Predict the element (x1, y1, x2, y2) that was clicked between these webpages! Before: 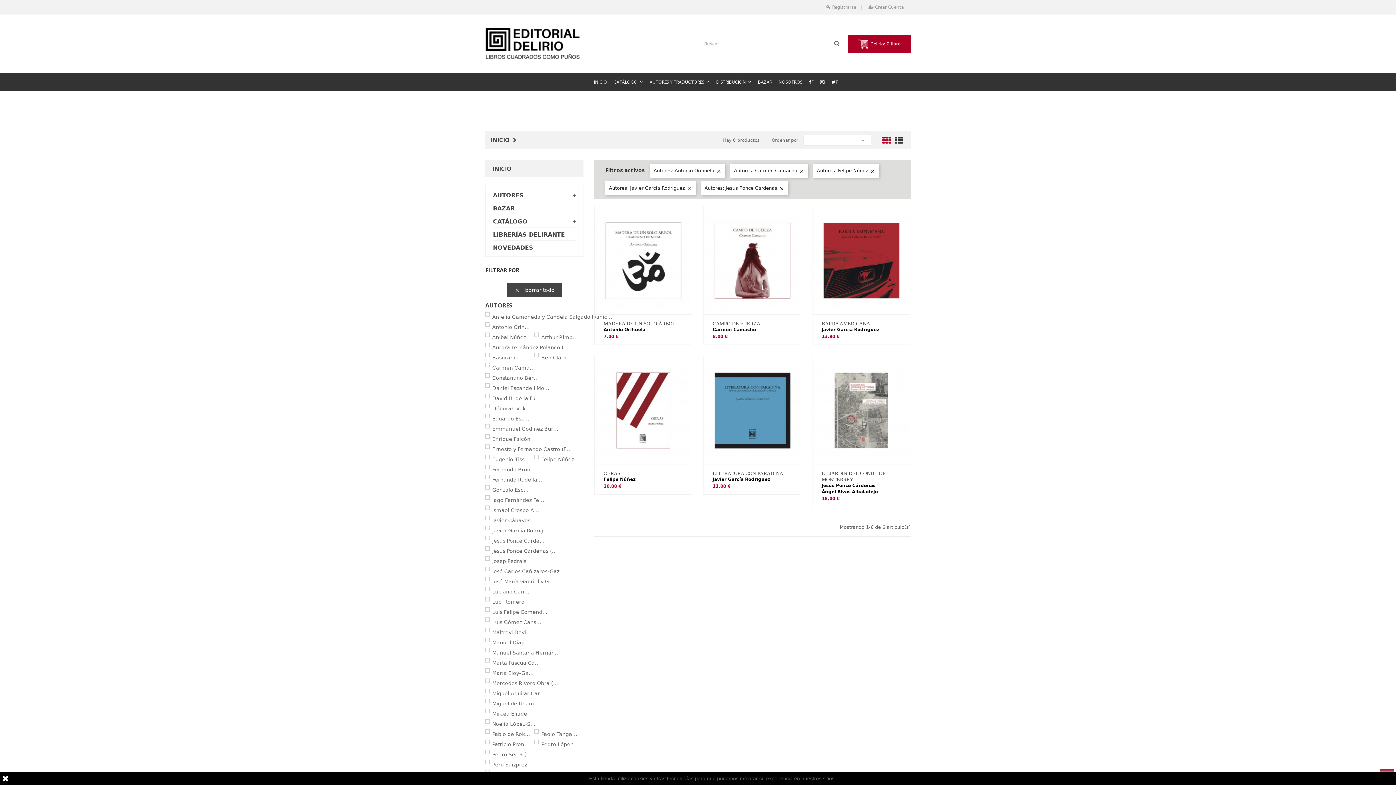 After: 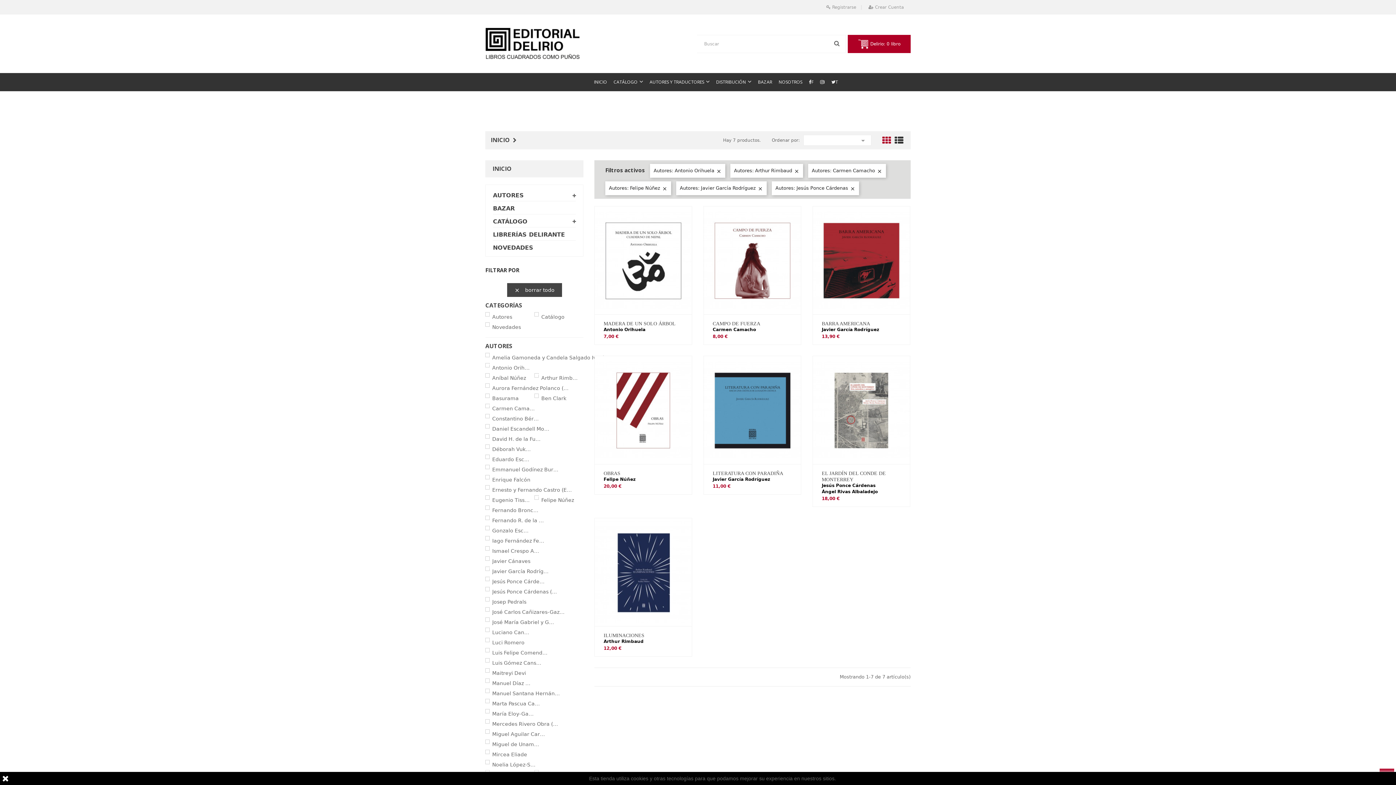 Action: label: Arthur Rimbaud bbox: (541, 334, 579, 340)